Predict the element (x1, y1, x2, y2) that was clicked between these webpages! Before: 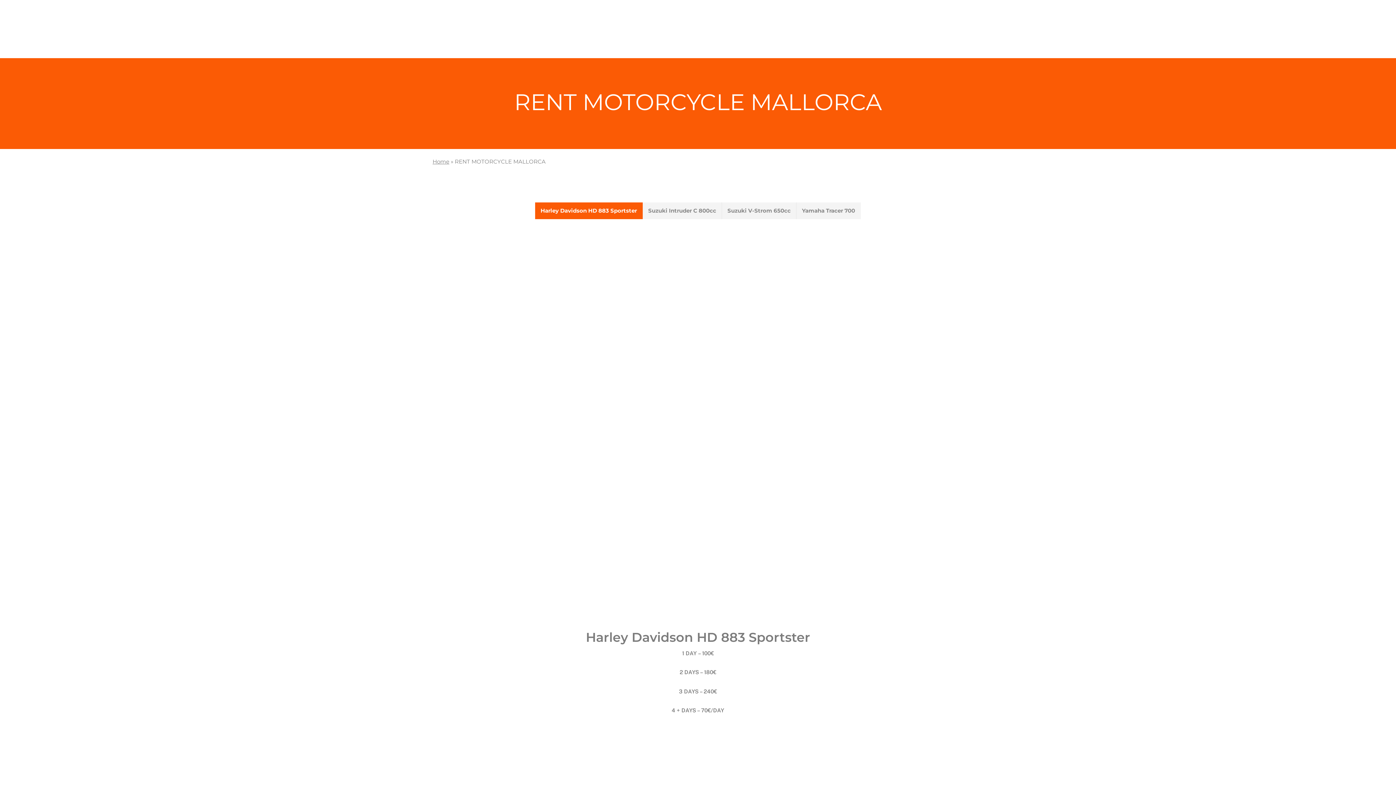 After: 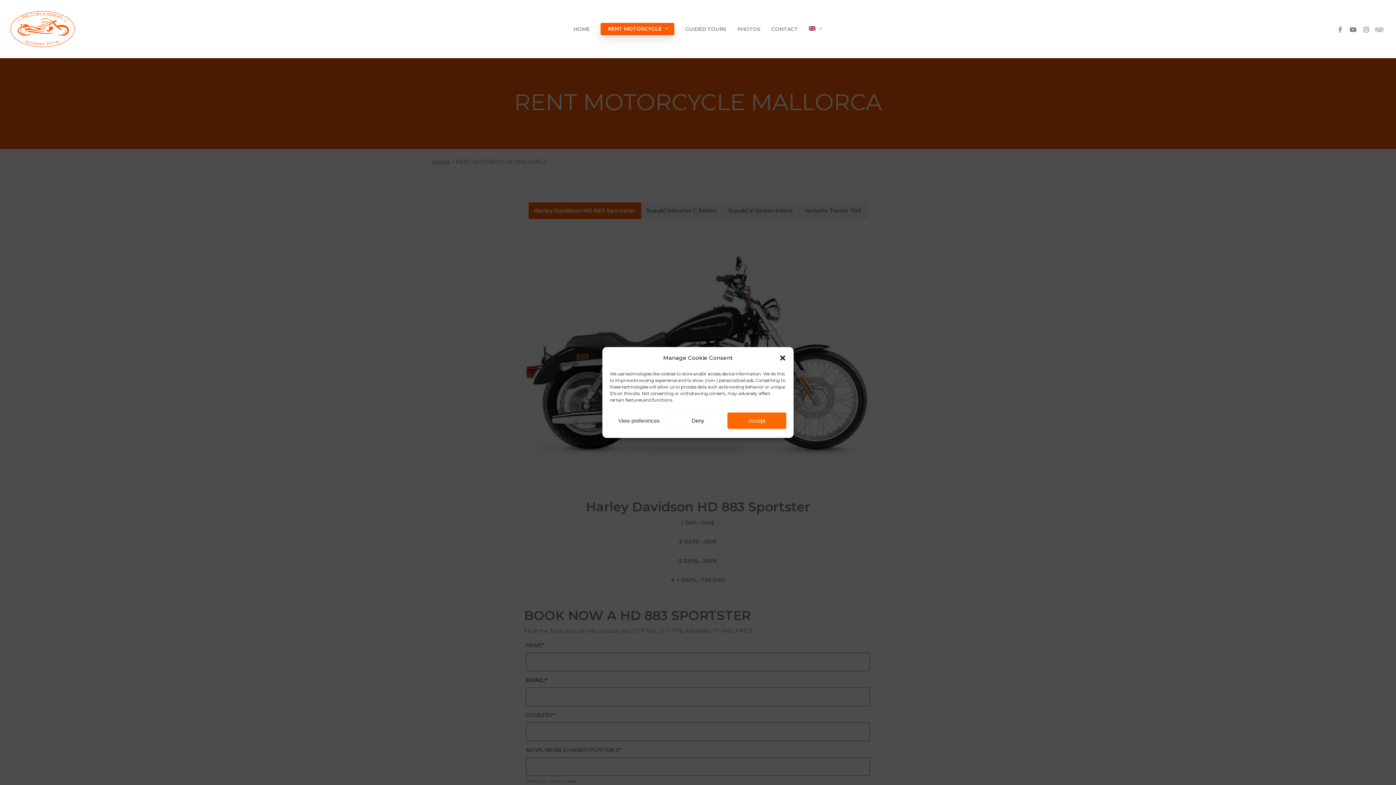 Action: bbox: (1333, 24, 1346, 33) label: Facebook